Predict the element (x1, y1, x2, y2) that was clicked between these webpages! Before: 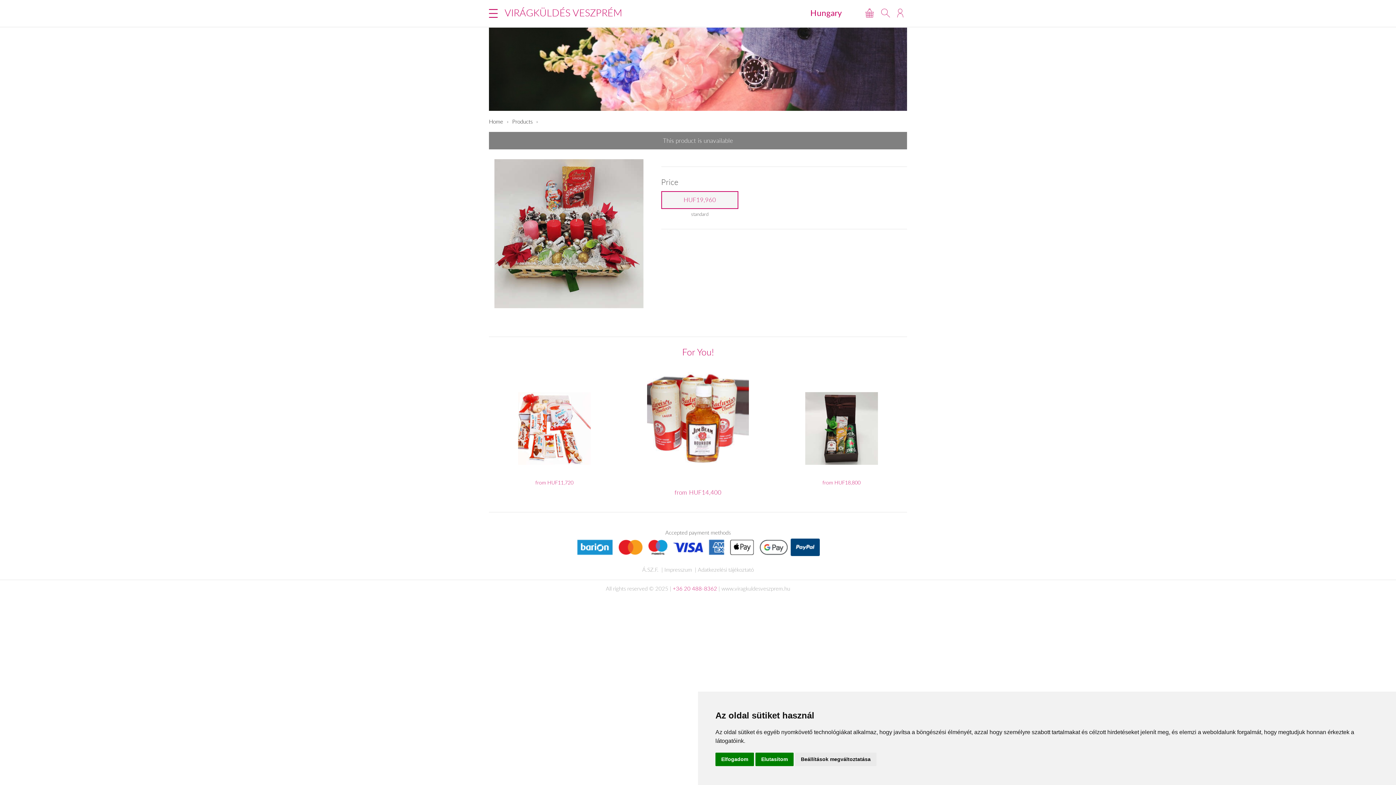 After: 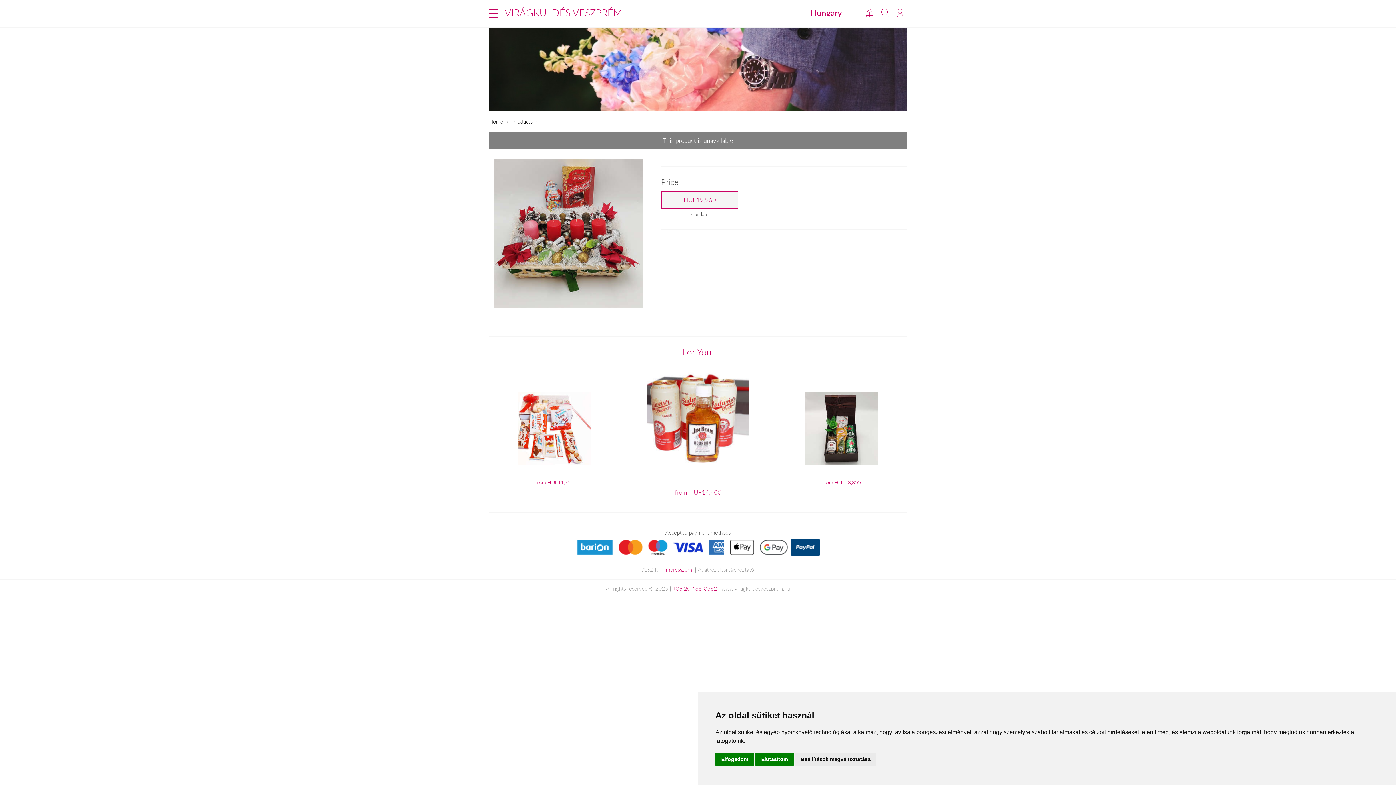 Action: label: Impresszum bbox: (664, 565, 692, 574)